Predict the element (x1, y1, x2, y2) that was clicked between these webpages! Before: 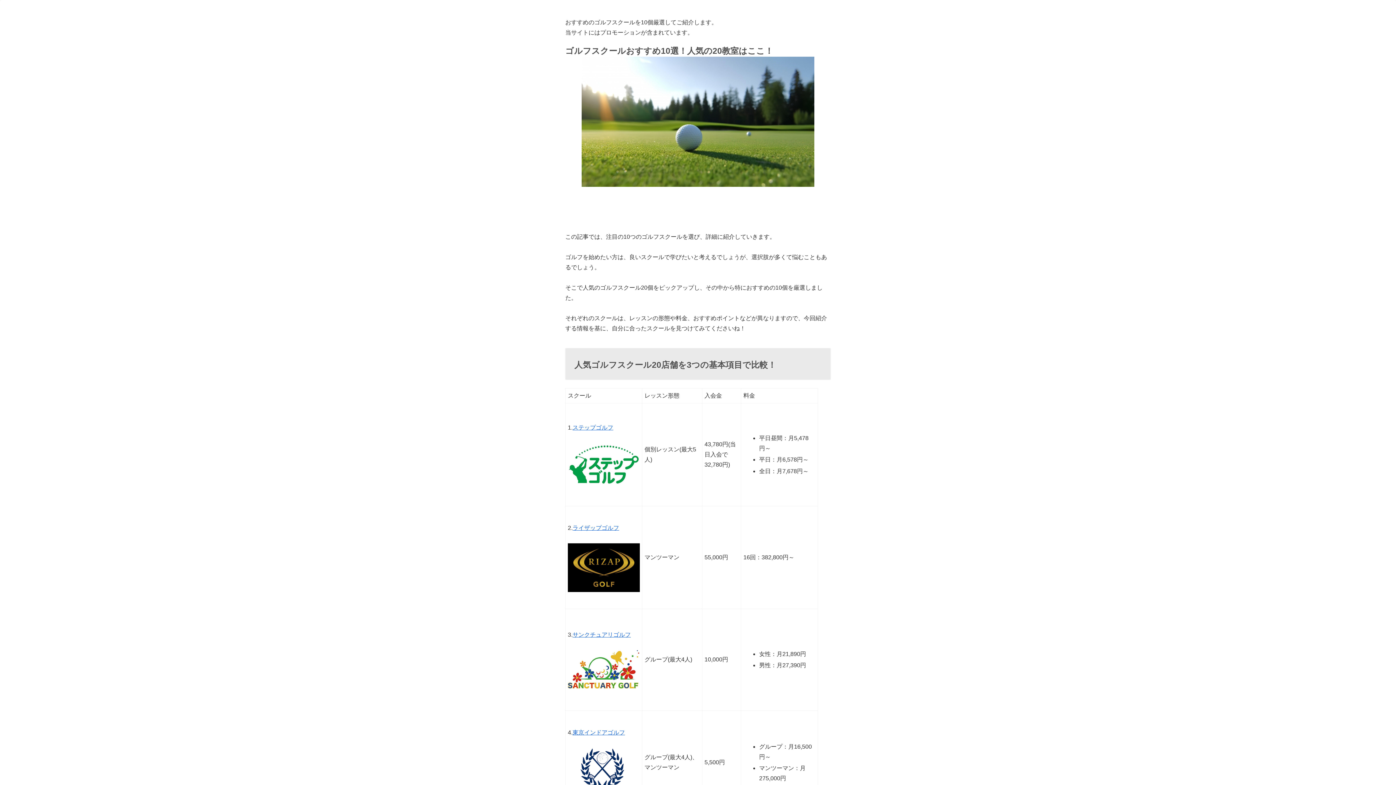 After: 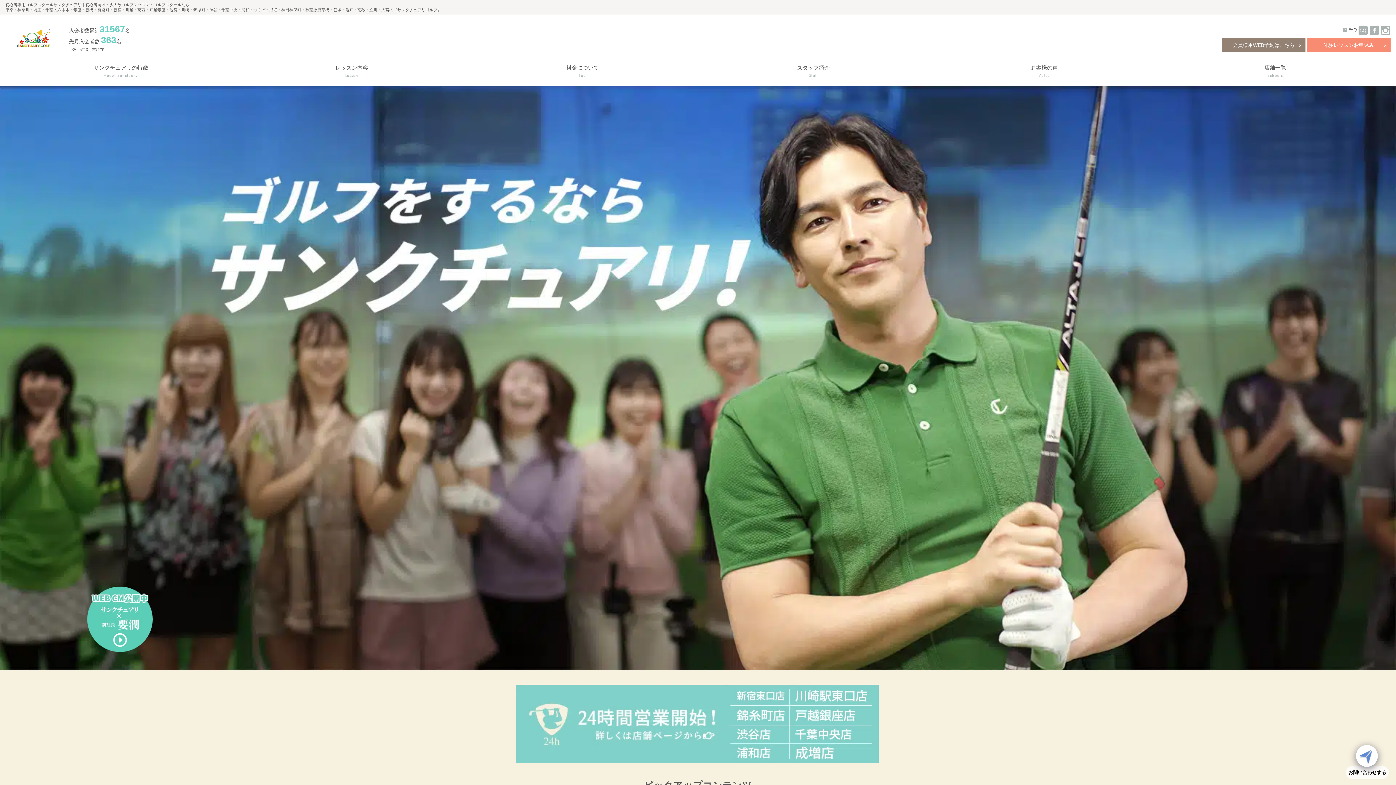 Action: label: サンクチュアリゴルフ bbox: (572, 632, 630, 638)